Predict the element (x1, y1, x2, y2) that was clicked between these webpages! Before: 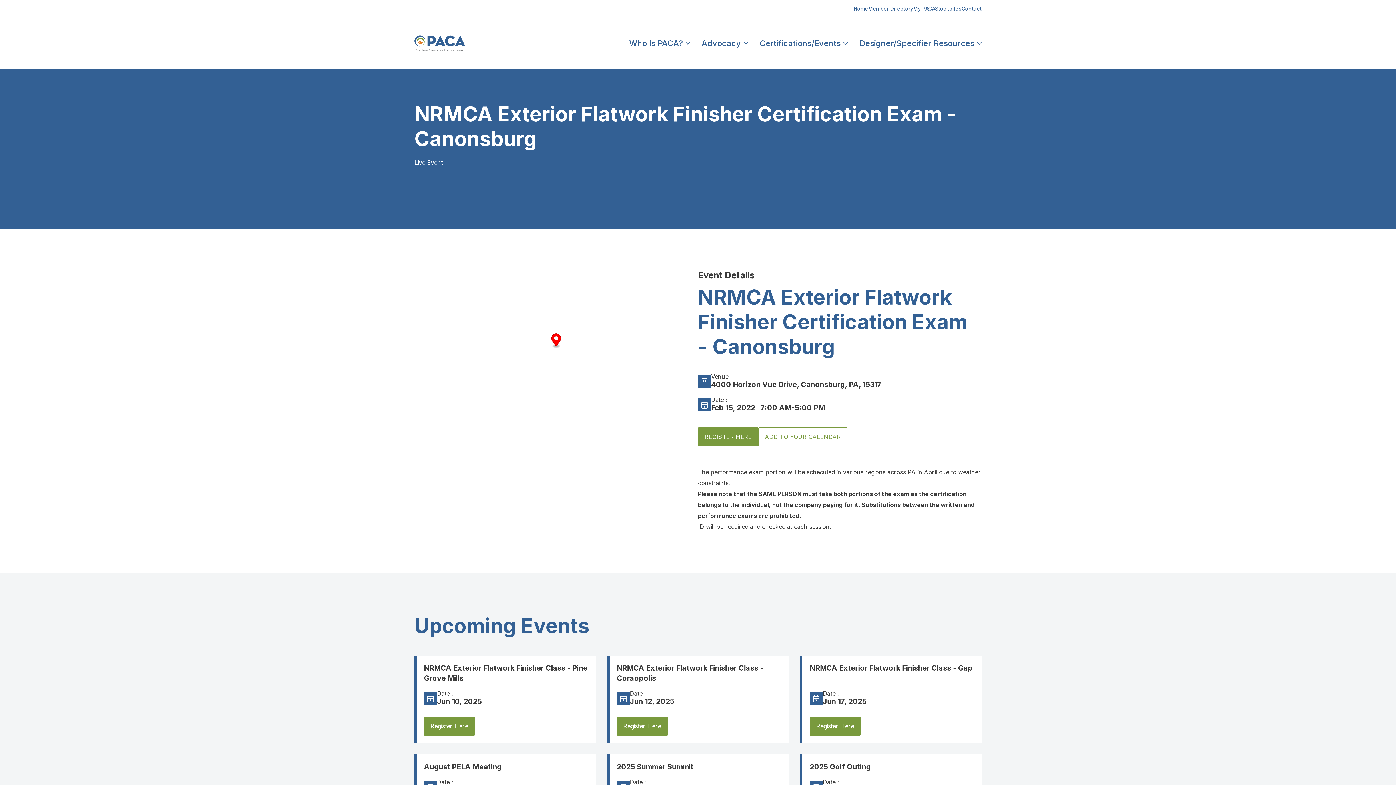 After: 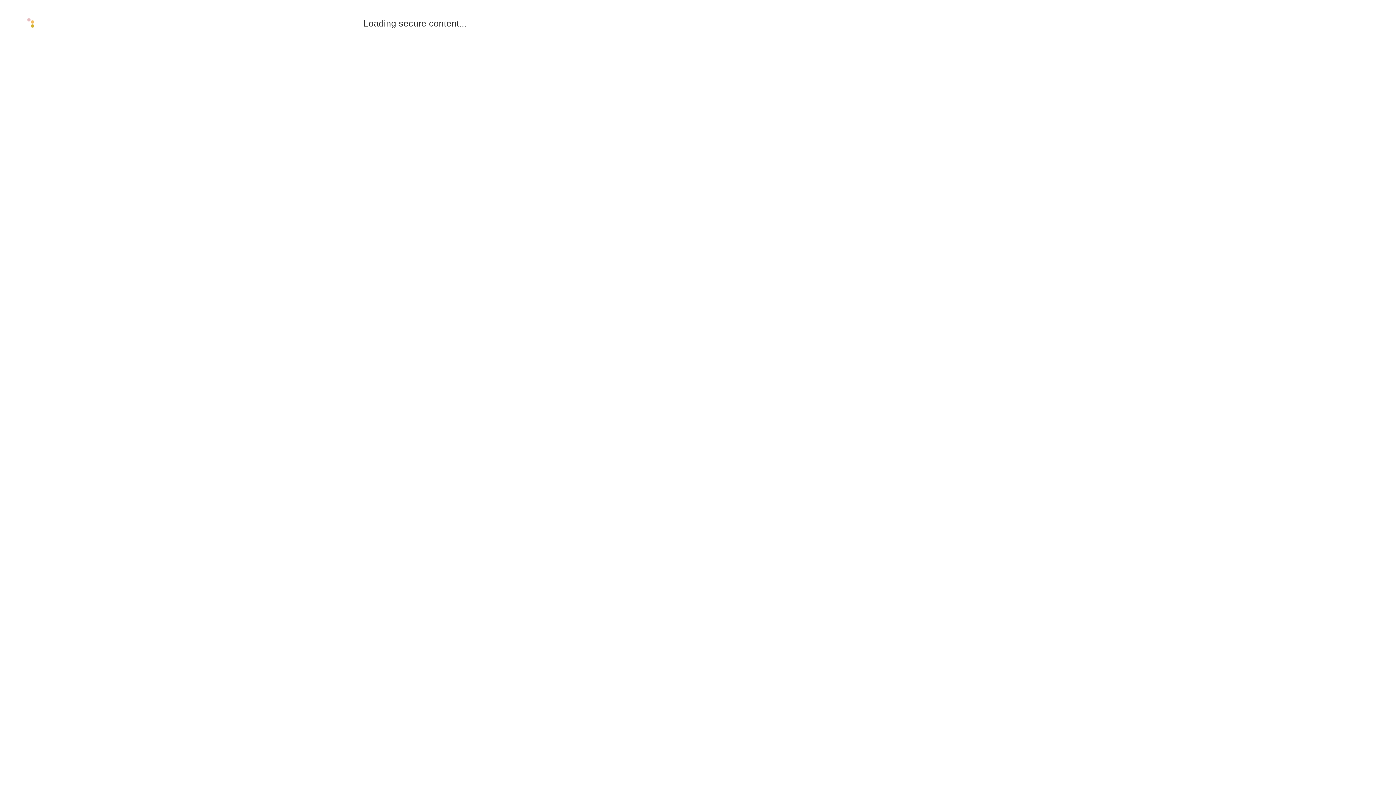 Action: label: REGISTER HERE bbox: (698, 427, 758, 446)